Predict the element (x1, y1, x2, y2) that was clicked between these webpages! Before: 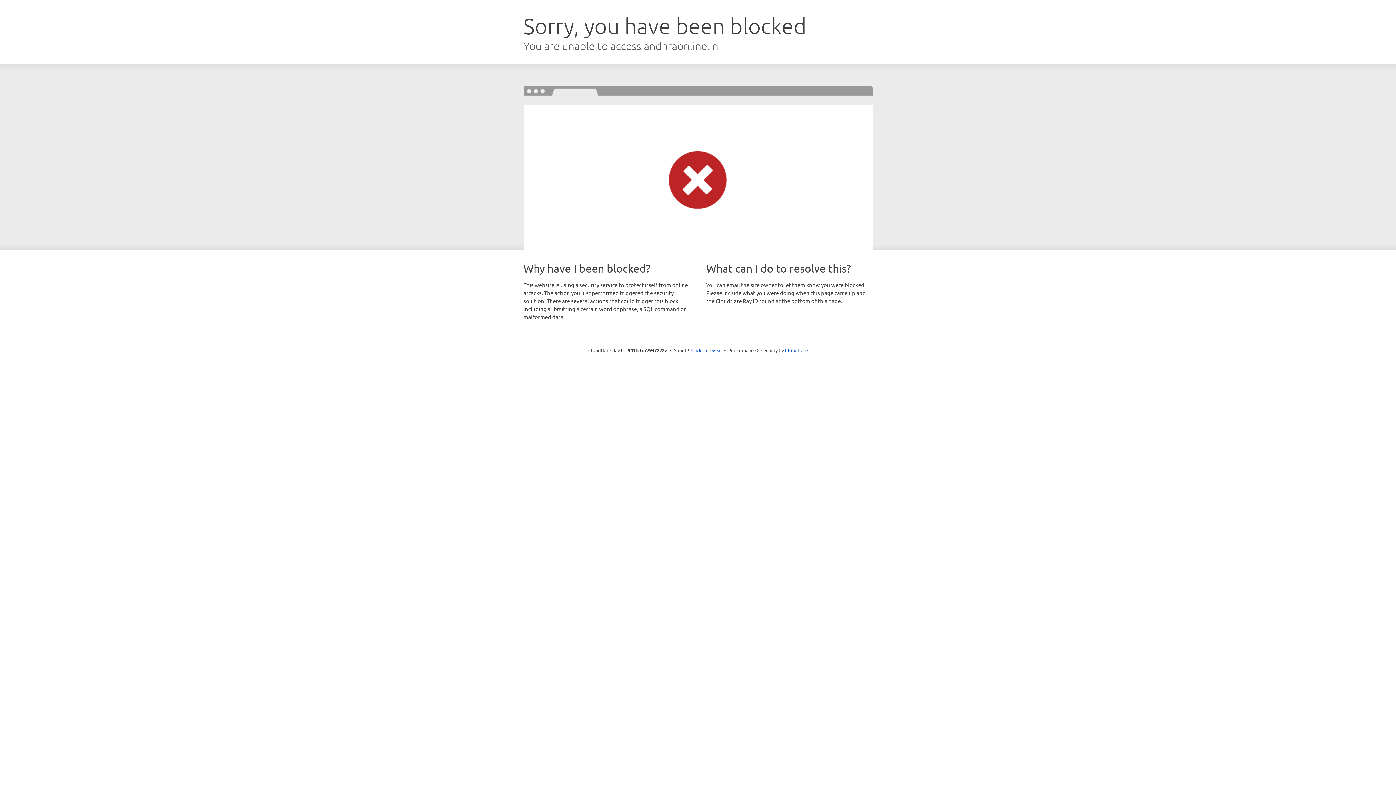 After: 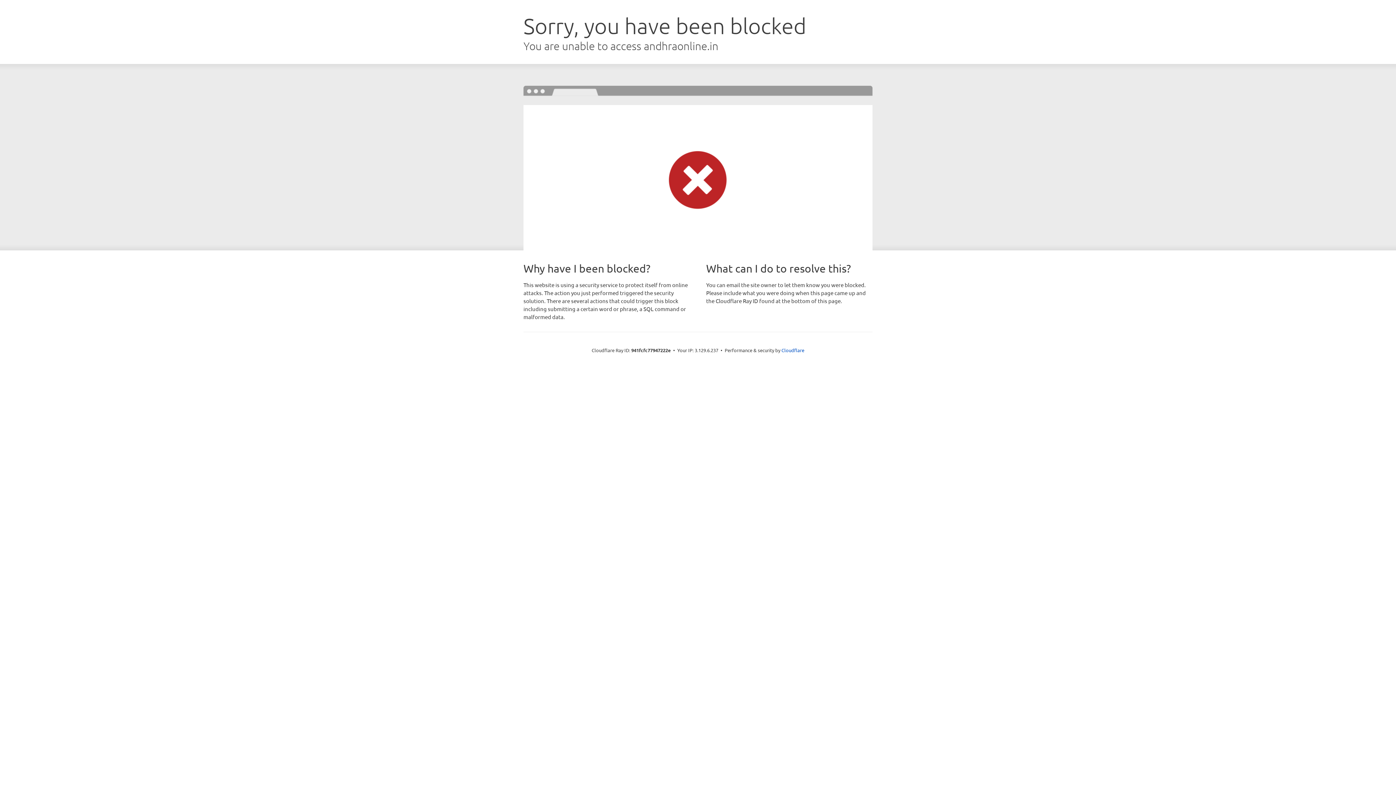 Action: label: Click to reveal bbox: (691, 346, 722, 353)